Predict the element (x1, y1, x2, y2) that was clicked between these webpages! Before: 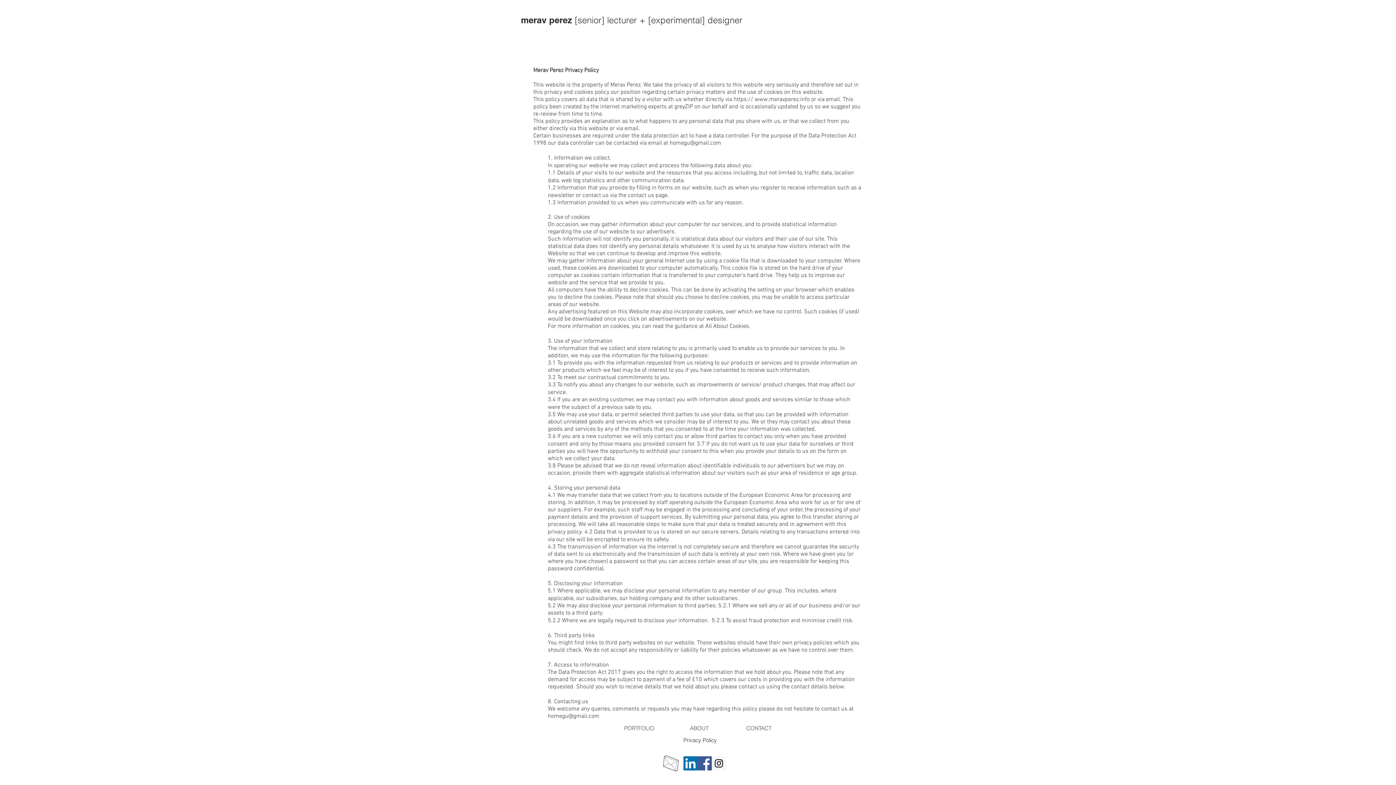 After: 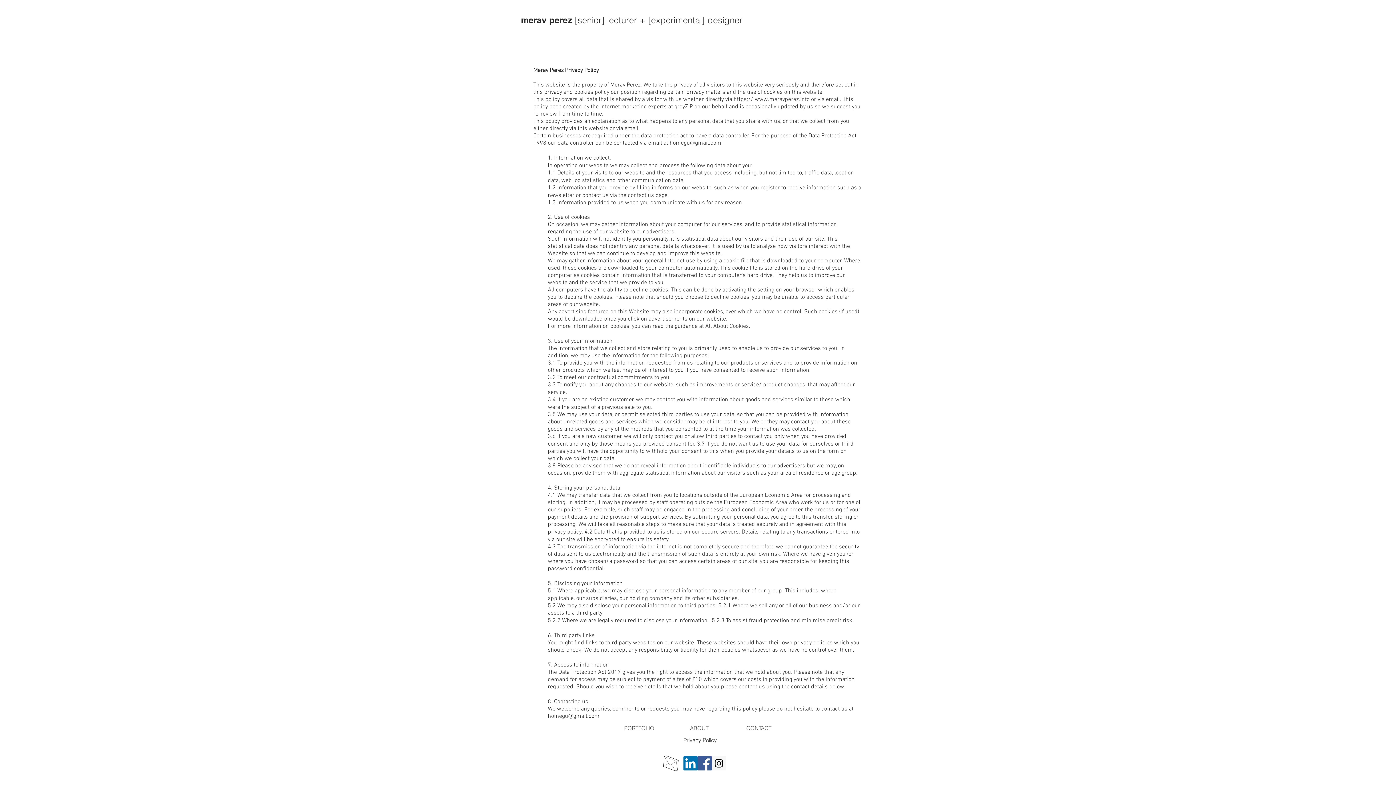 Action: bbox: (683, 736, 717, 744) label: Privacy Policy